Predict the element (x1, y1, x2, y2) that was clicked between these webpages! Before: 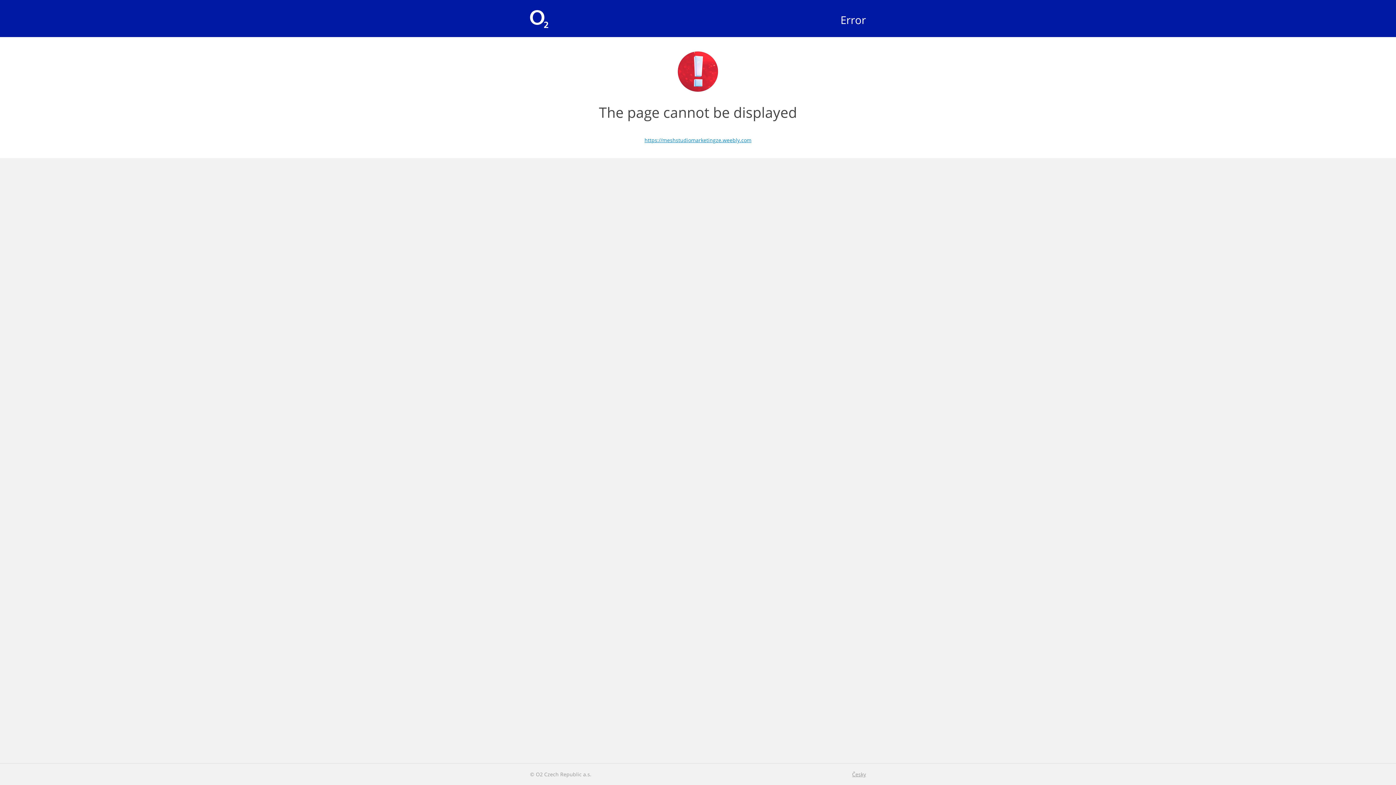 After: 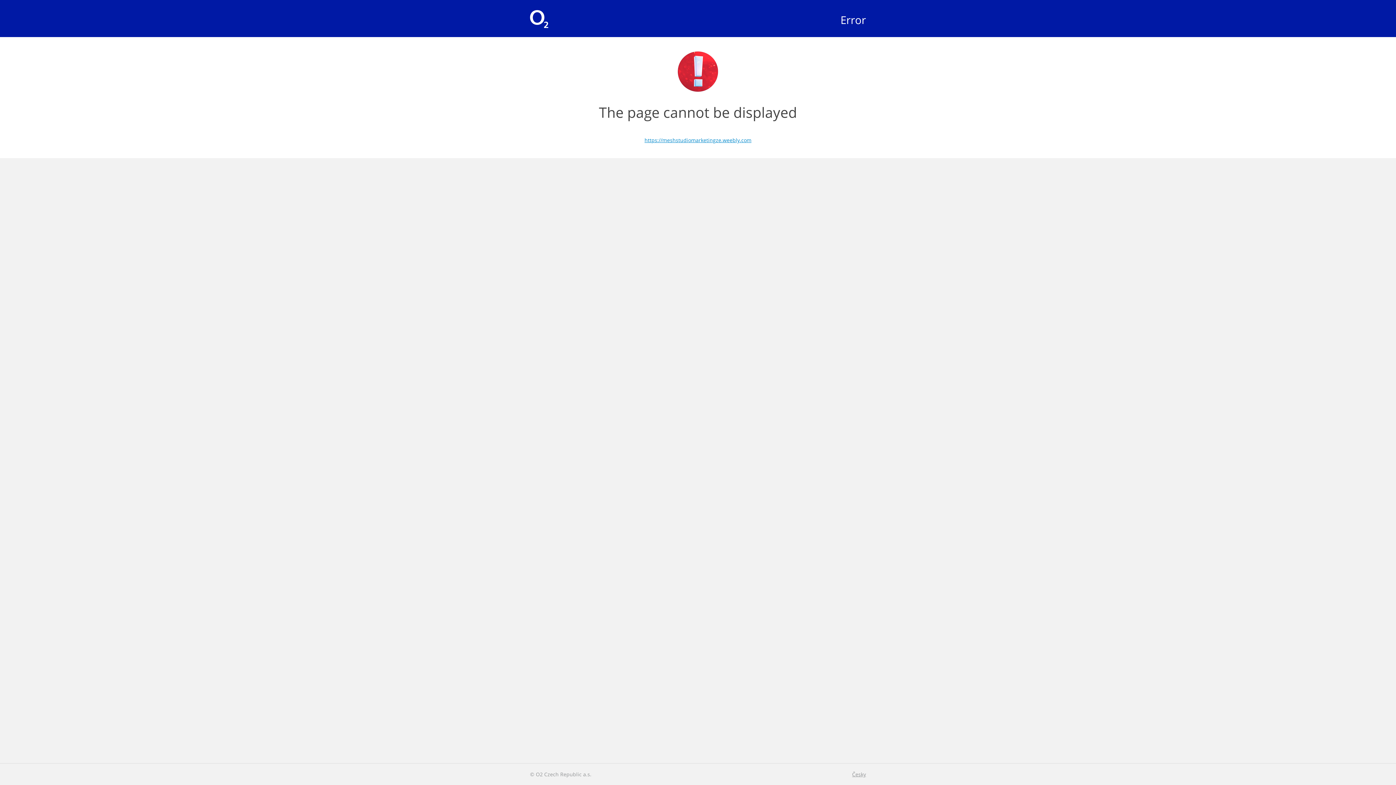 Action: label: Error bbox: (840, 12, 866, 27)